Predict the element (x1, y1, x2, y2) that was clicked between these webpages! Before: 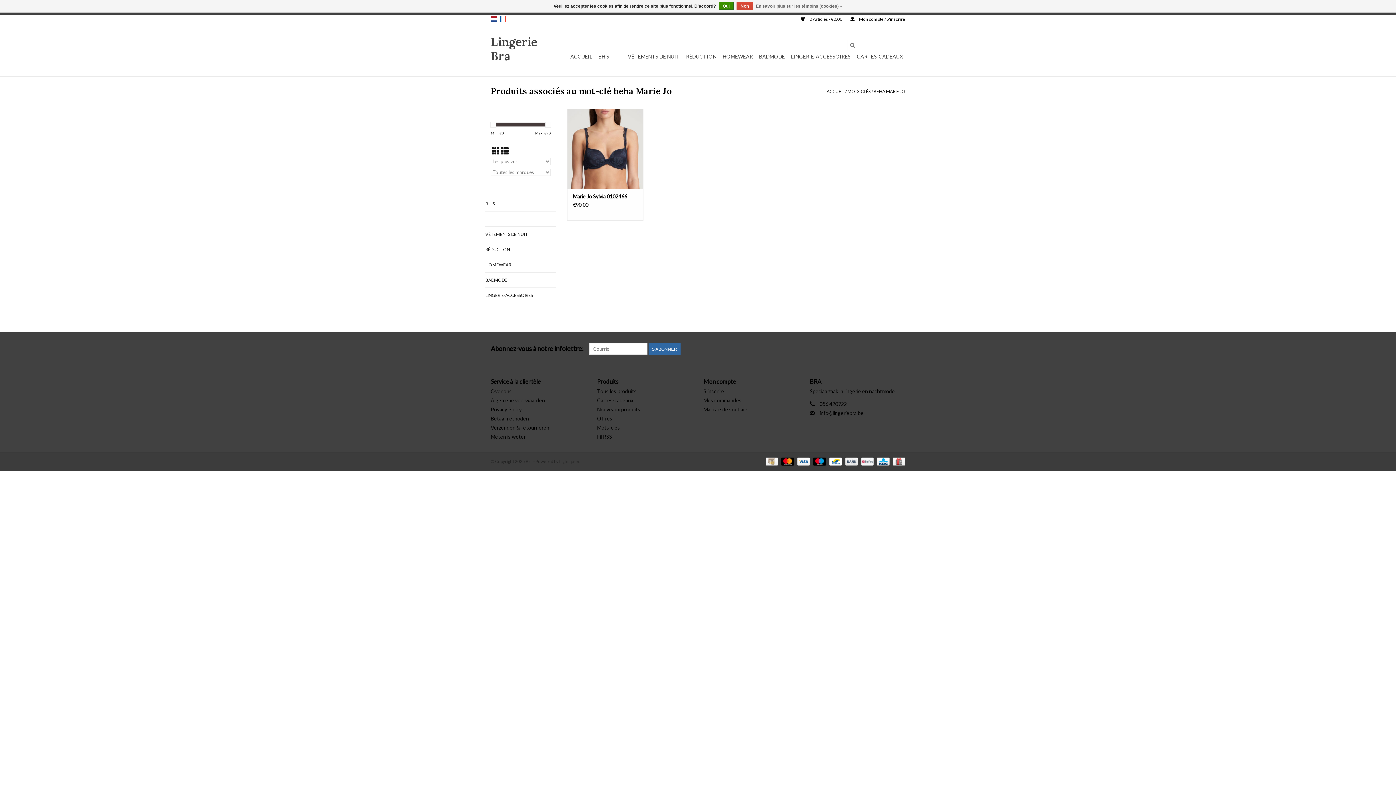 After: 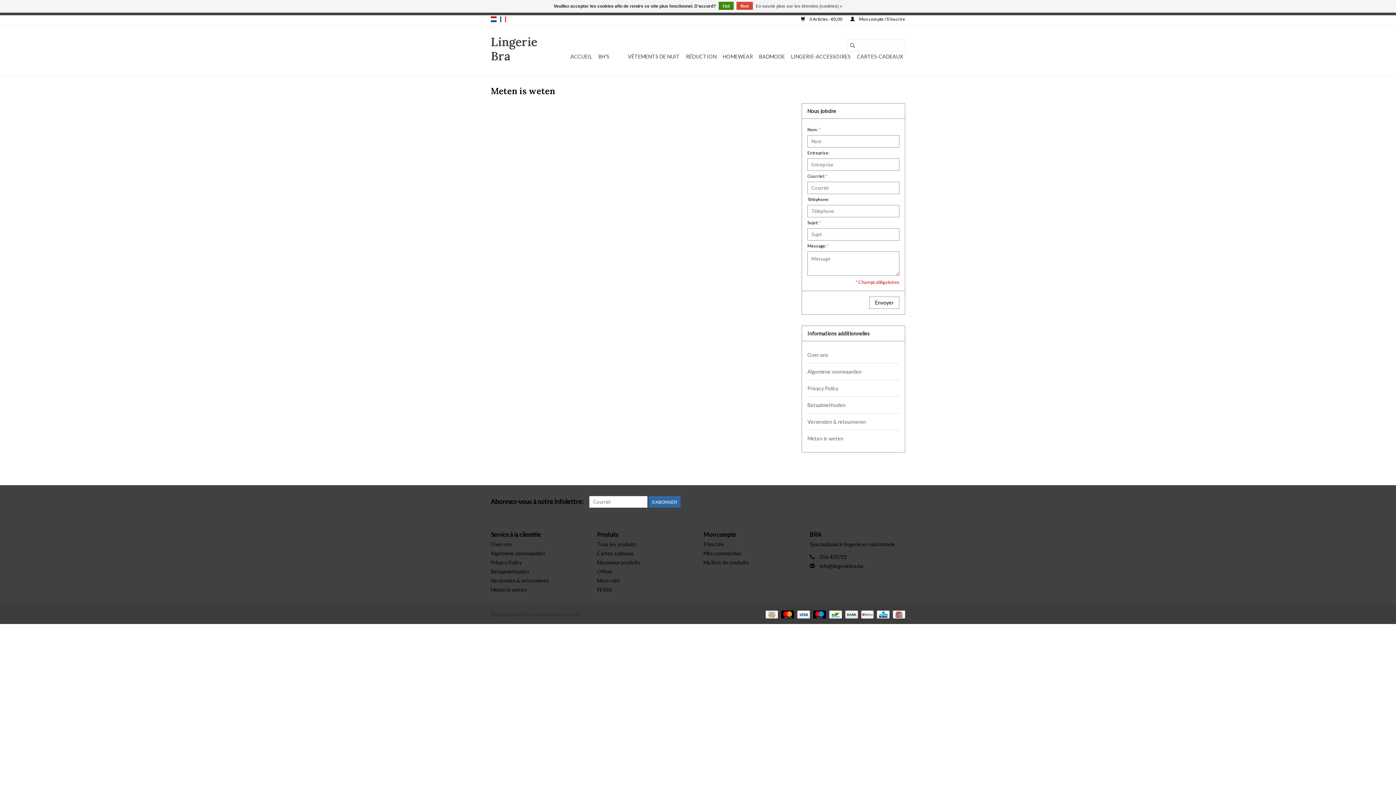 Action: bbox: (490, 433, 526, 440) label: Meten is weten